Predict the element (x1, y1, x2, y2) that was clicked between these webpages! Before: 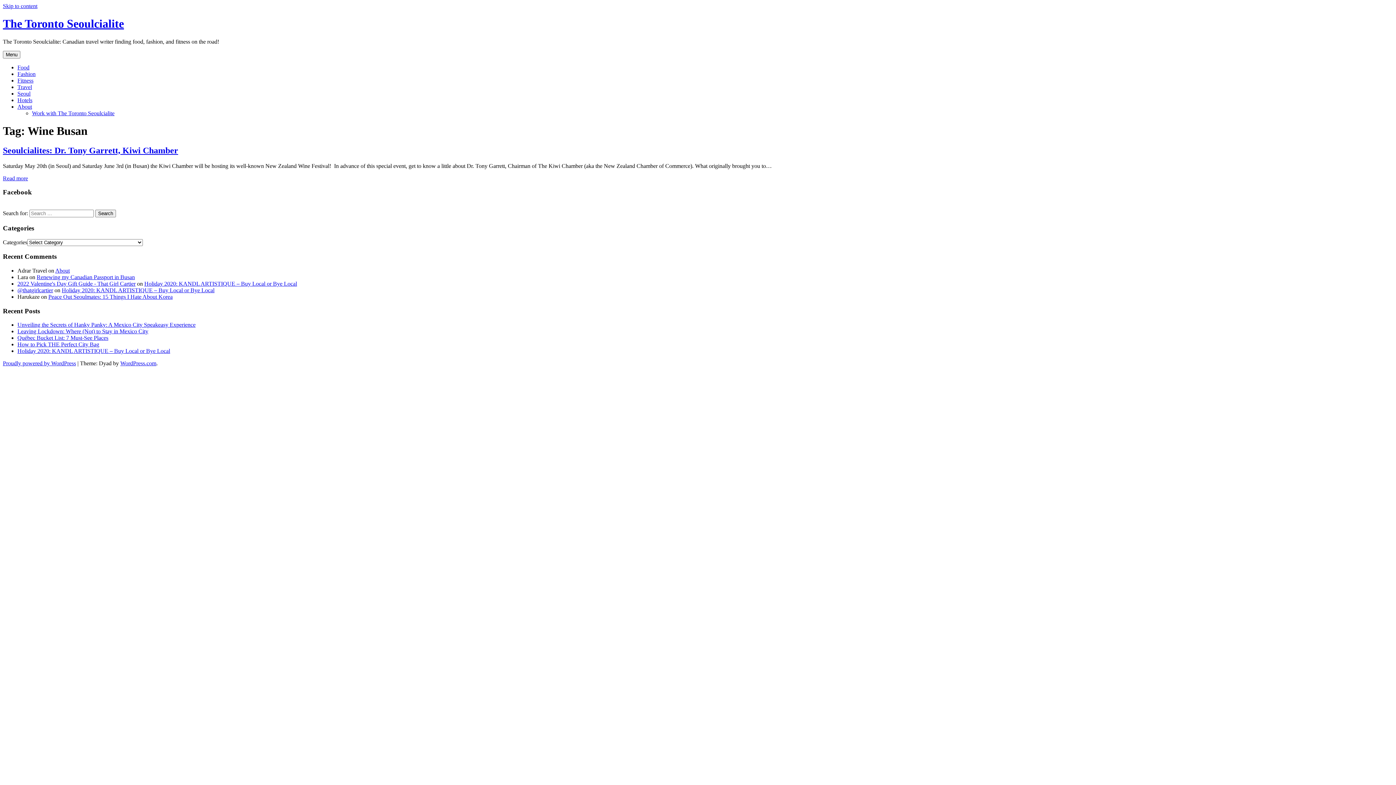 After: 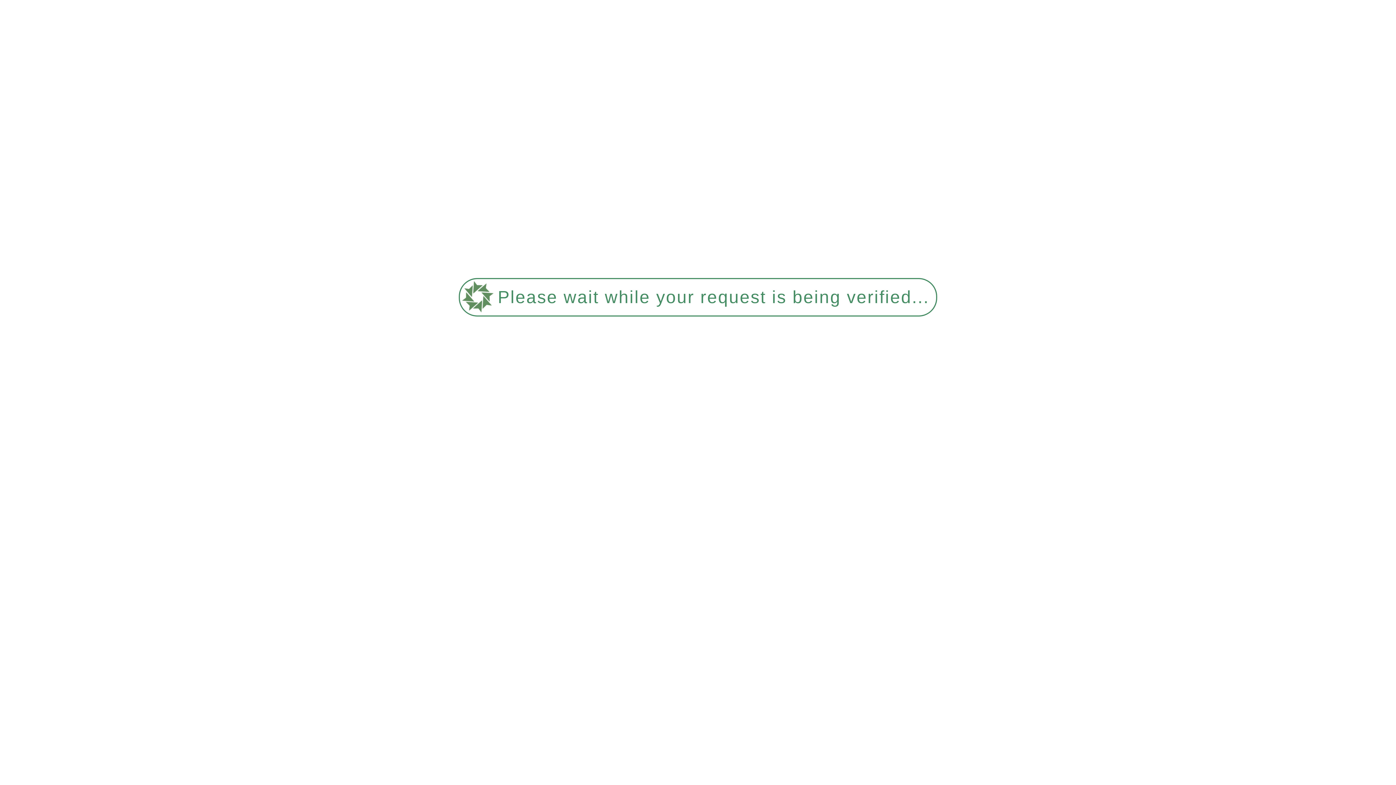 Action: bbox: (17, 70, 35, 77) label: Fashion